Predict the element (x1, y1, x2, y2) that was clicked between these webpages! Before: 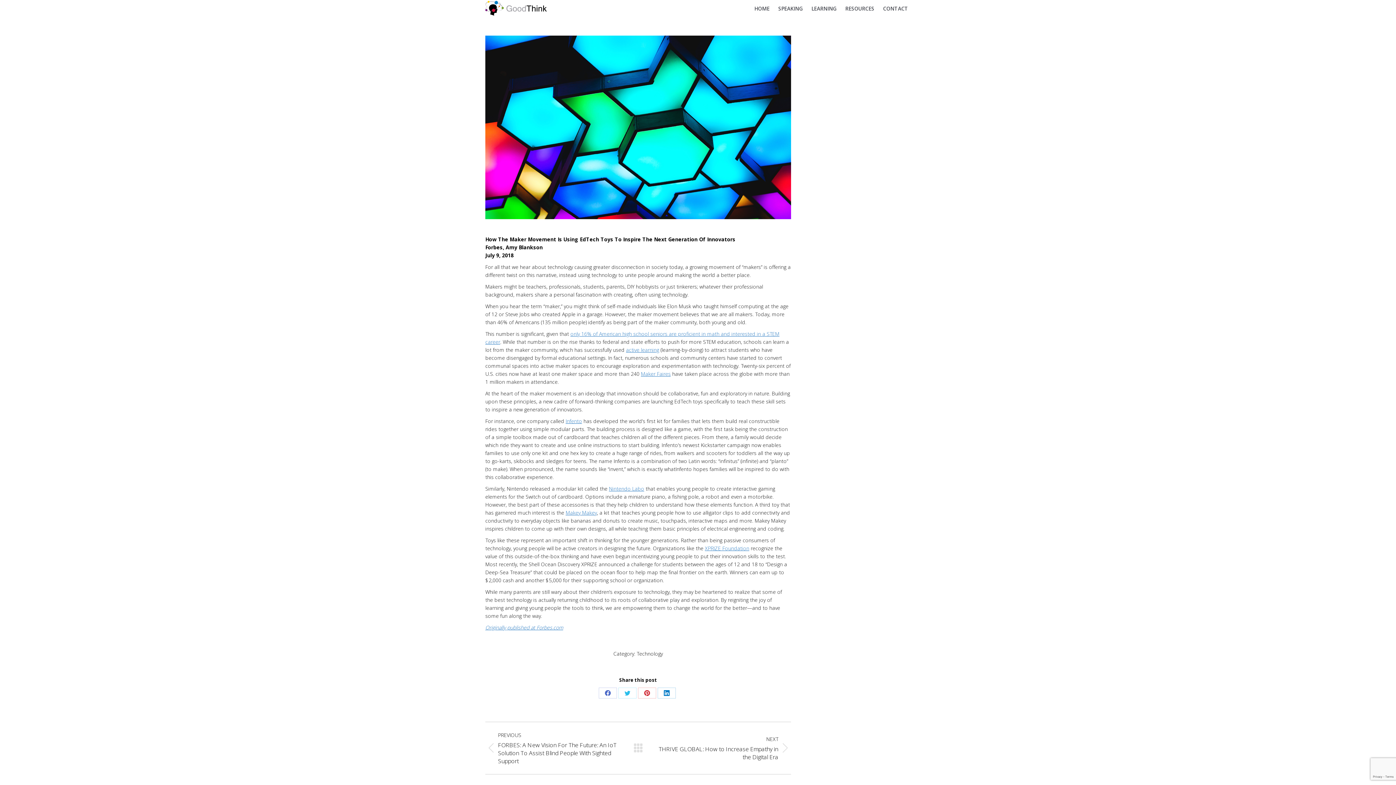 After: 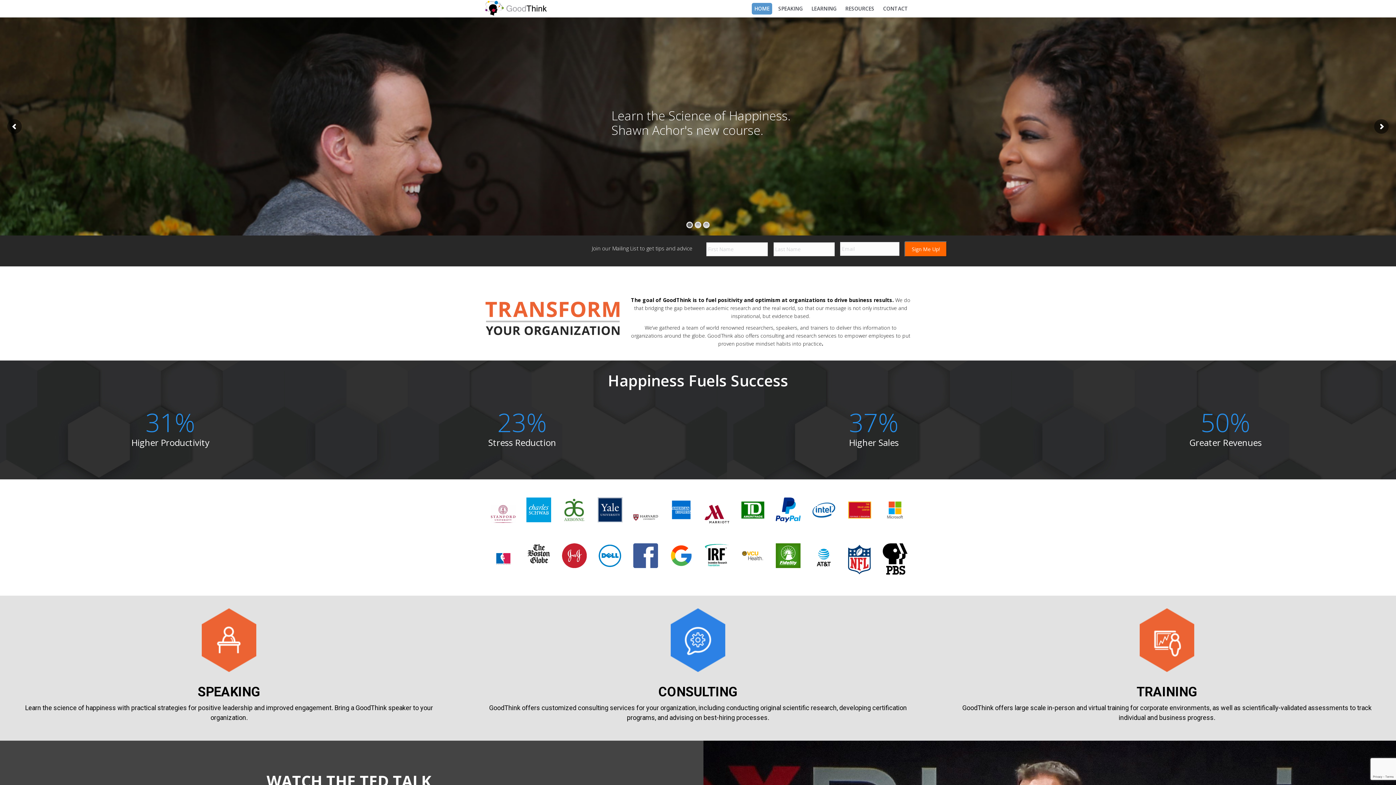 Action: label: HOME bbox: (752, 2, 772, 14)